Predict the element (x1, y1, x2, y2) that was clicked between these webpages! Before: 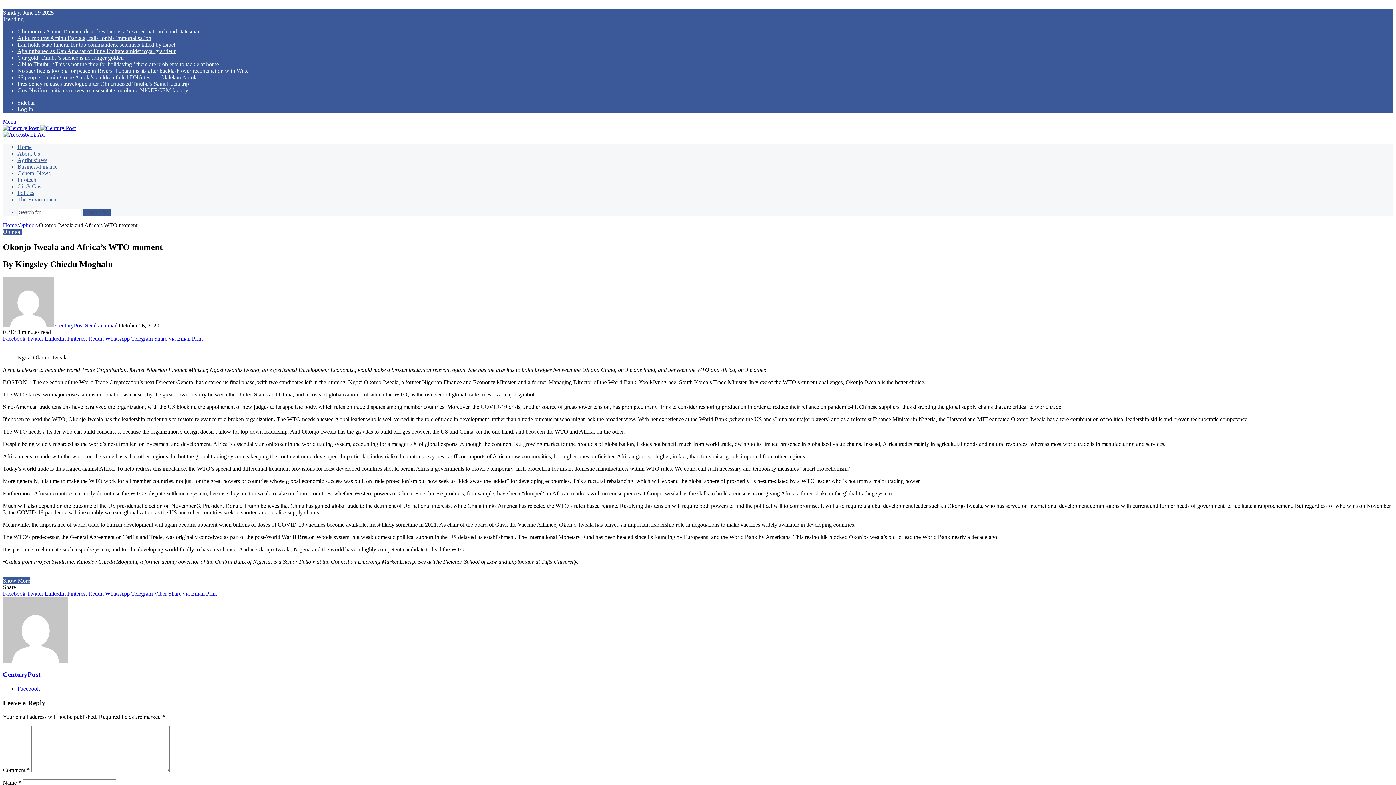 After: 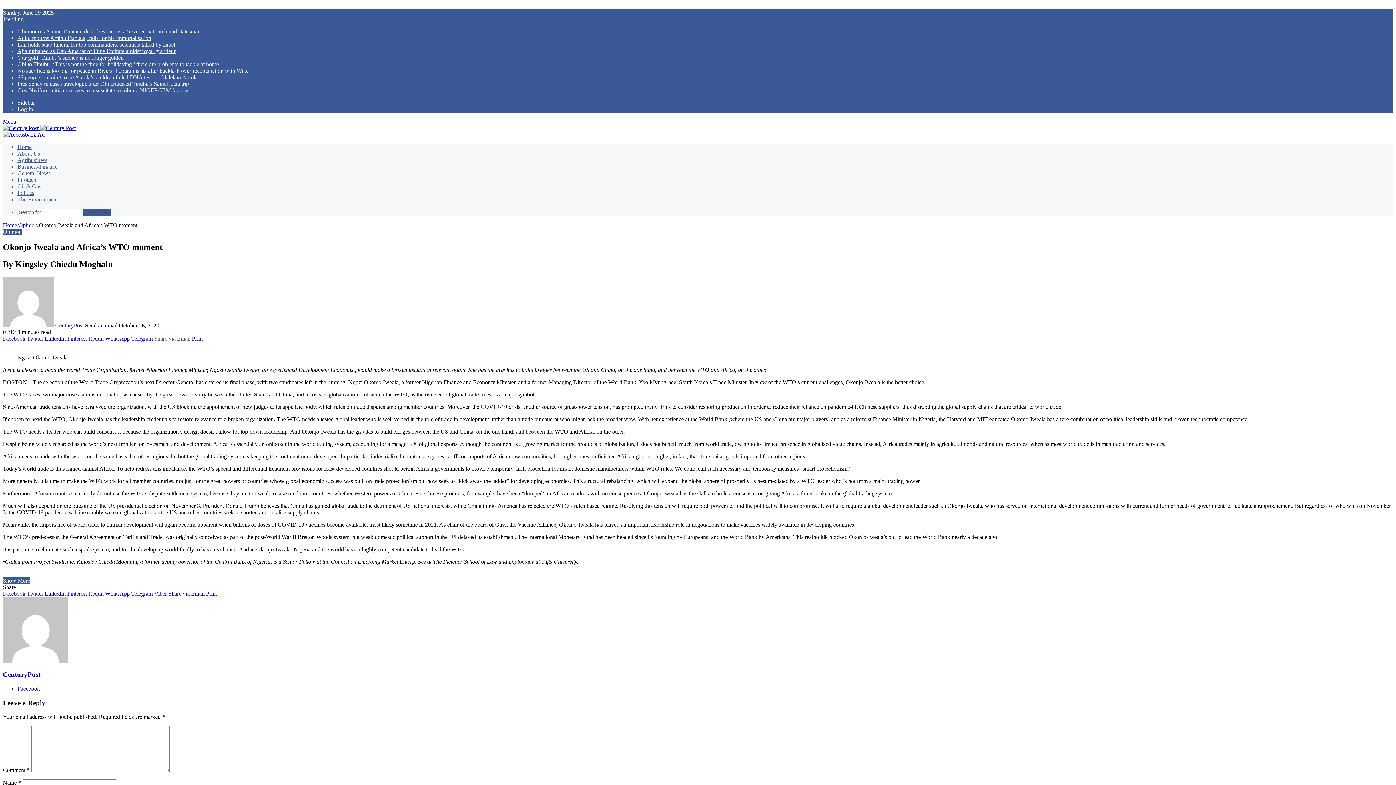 Action: bbox: (152, 335, 190, 341) label:  Share via Email